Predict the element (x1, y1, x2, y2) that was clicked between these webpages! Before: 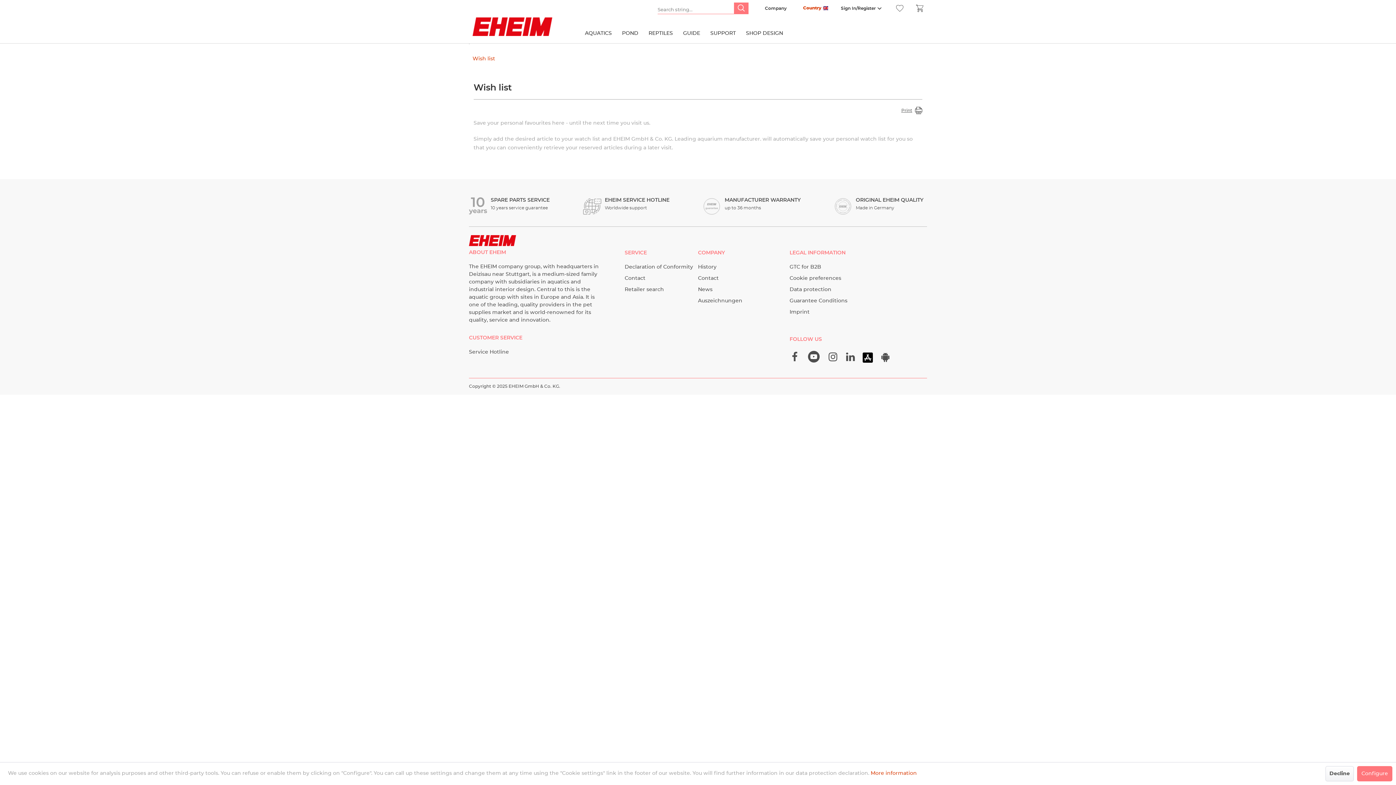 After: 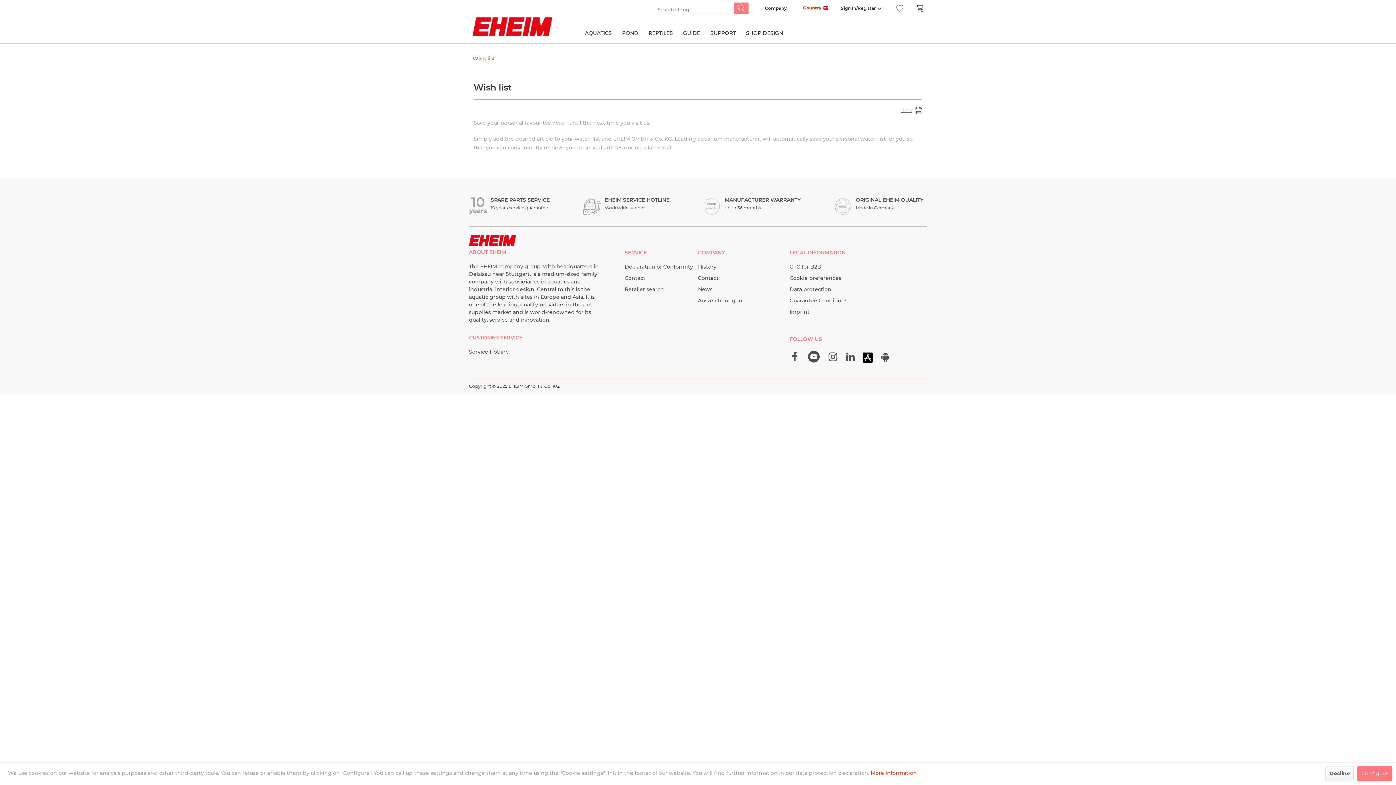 Action: label: Wish list bbox: (469, 50, 498, 66)